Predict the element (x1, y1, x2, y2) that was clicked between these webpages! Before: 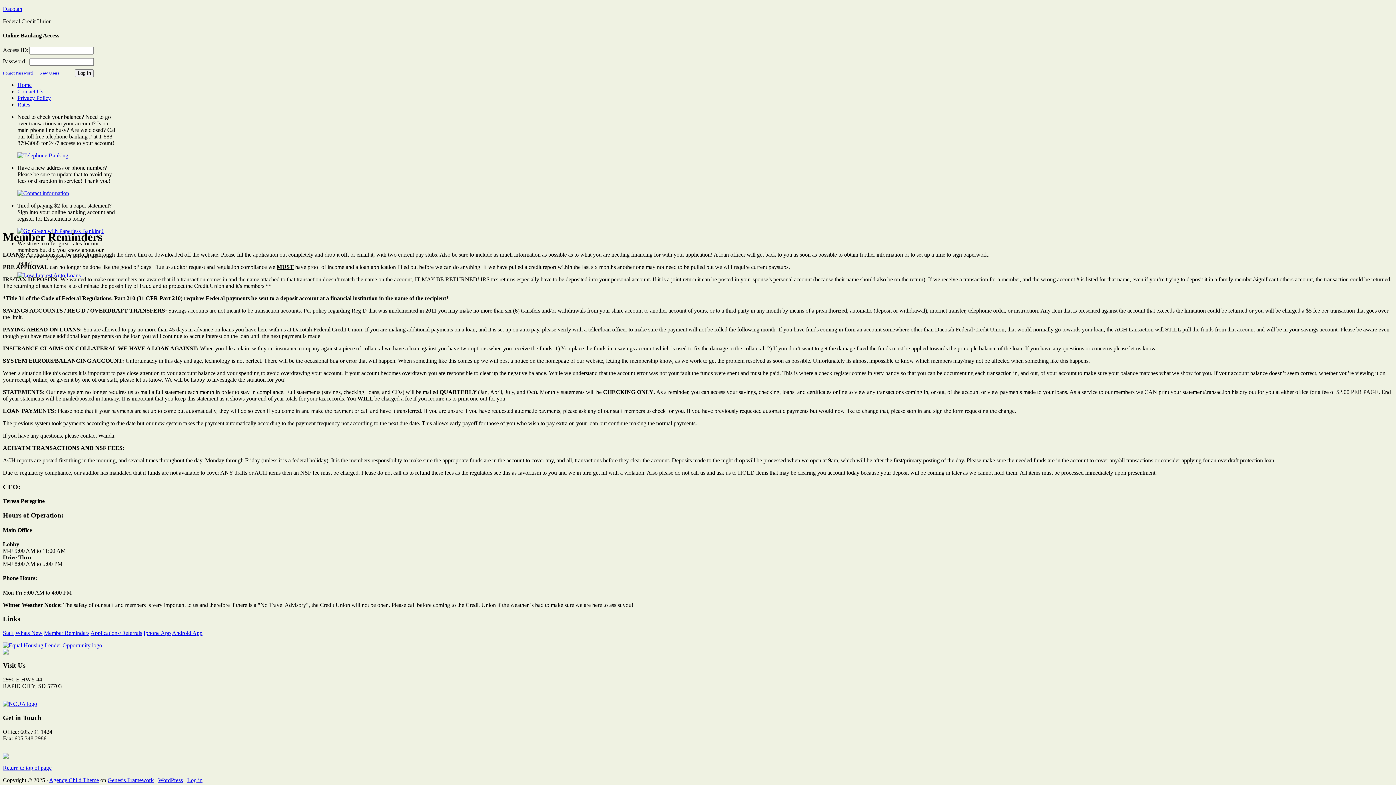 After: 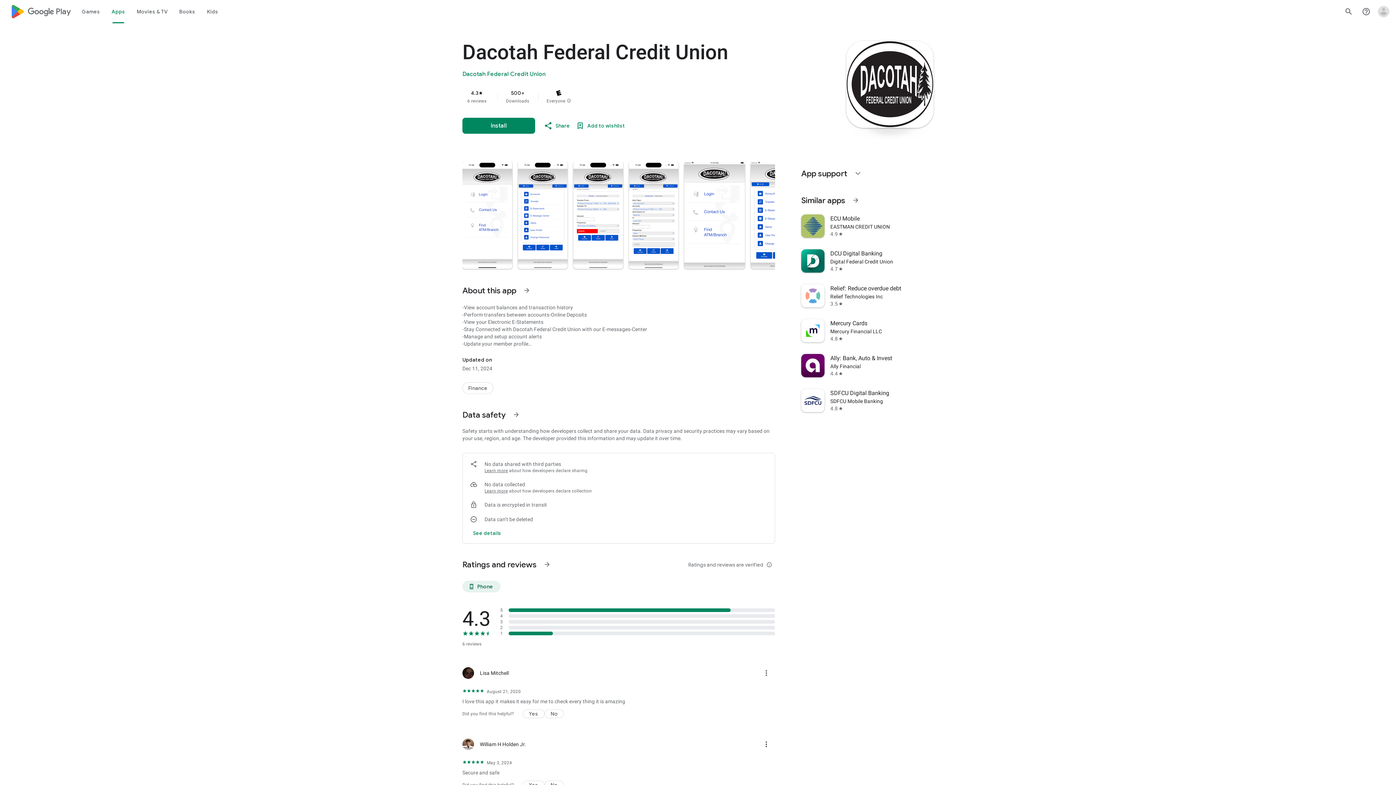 Action: label: Android App bbox: (172, 630, 202, 636)